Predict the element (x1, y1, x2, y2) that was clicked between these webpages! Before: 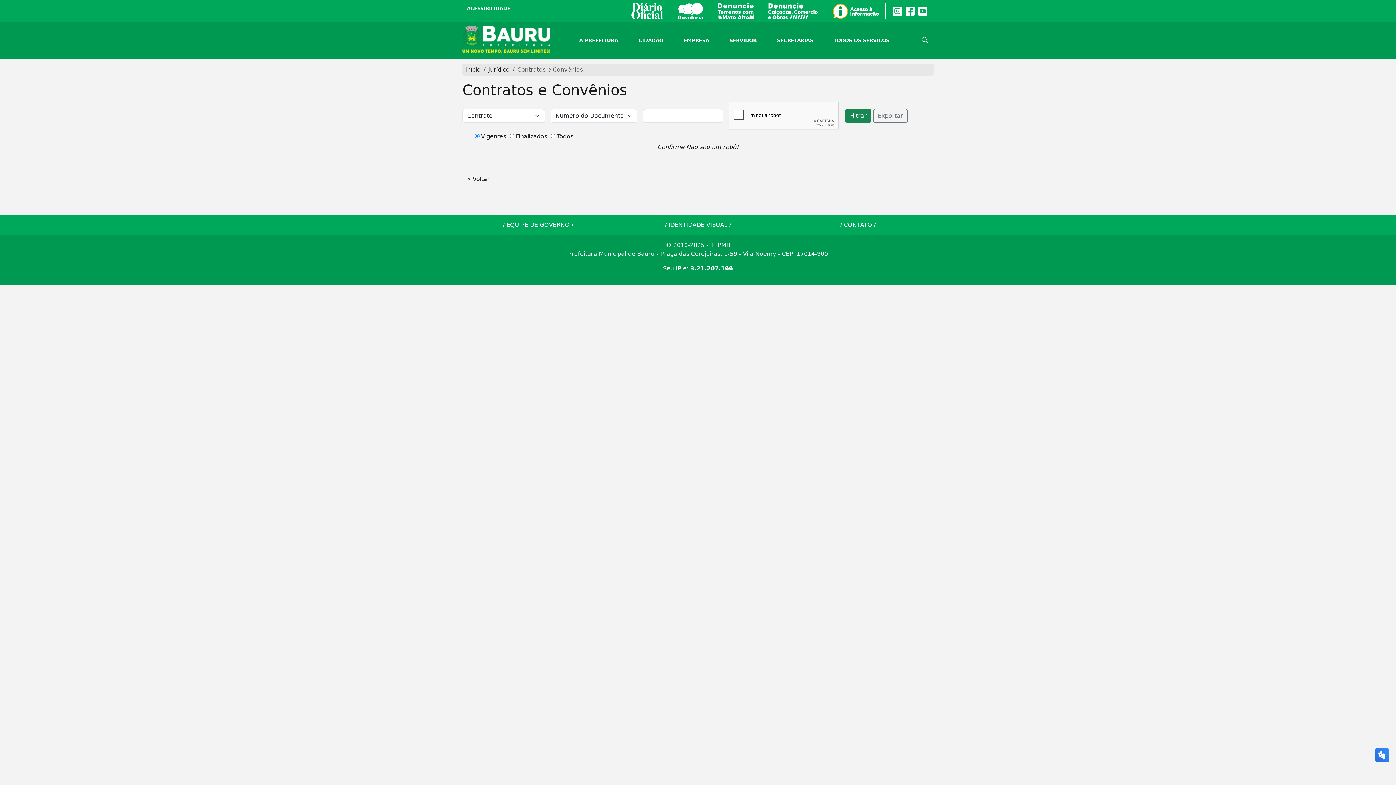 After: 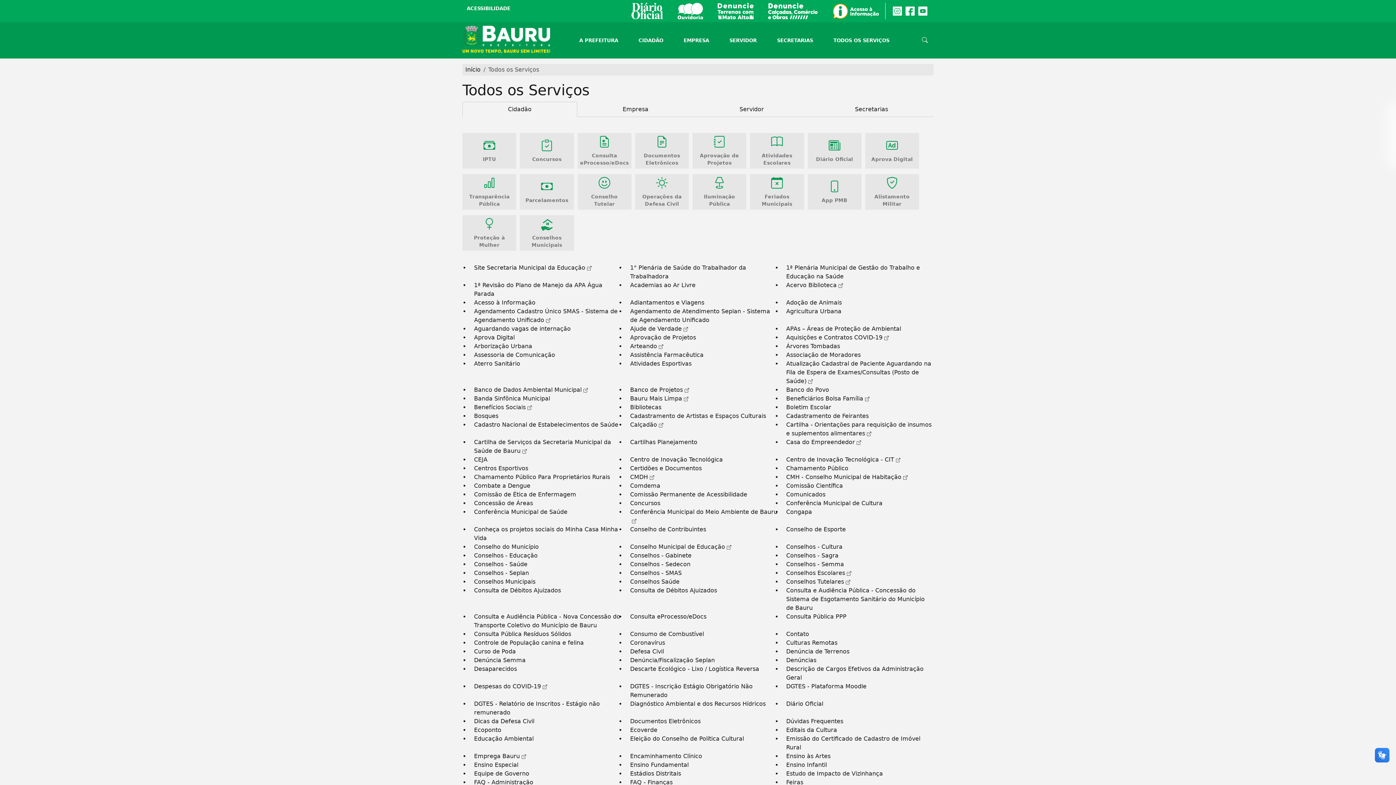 Action: label: CIDADÃO bbox: (635, 34, 666, 46)